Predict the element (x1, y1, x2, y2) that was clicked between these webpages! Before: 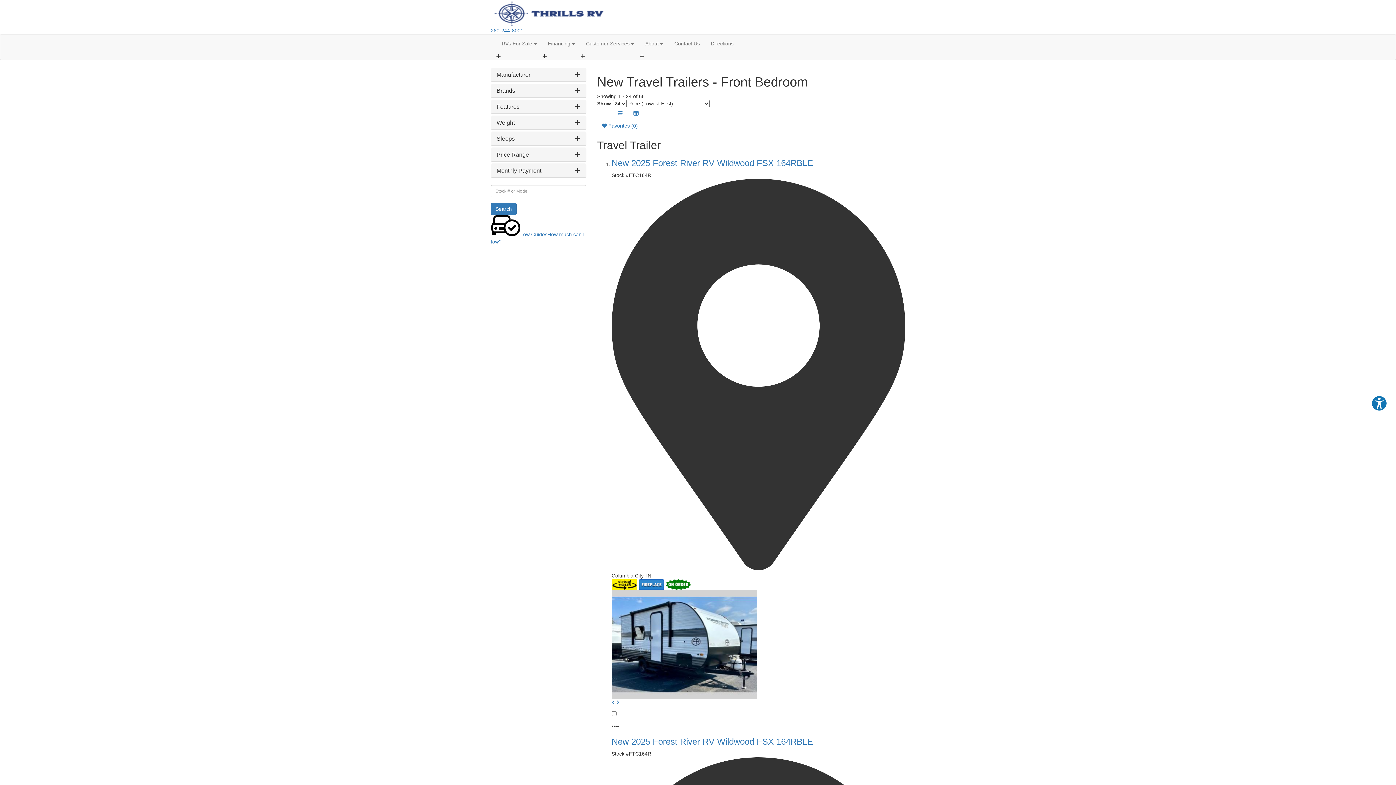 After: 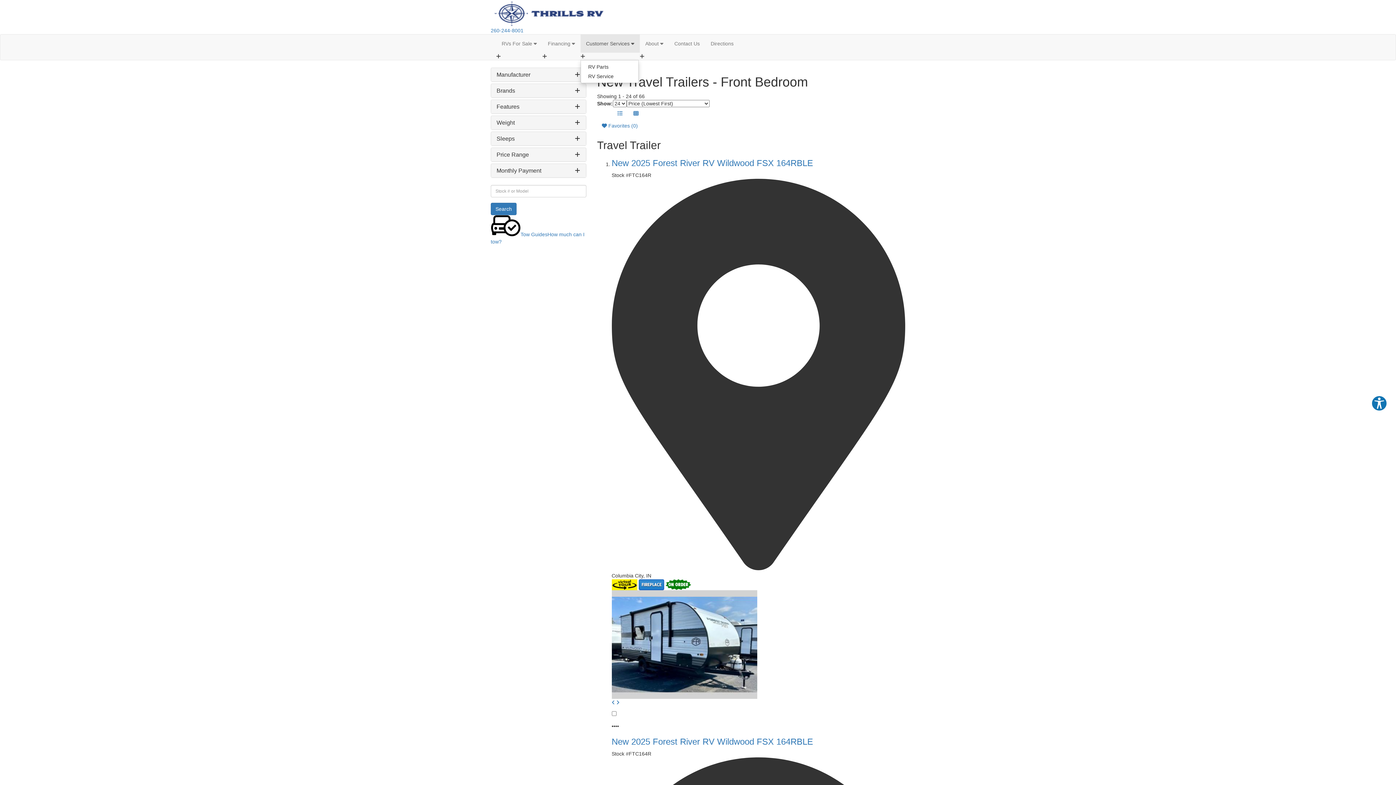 Action: bbox: (580, 34, 640, 52) label: Customer Services 